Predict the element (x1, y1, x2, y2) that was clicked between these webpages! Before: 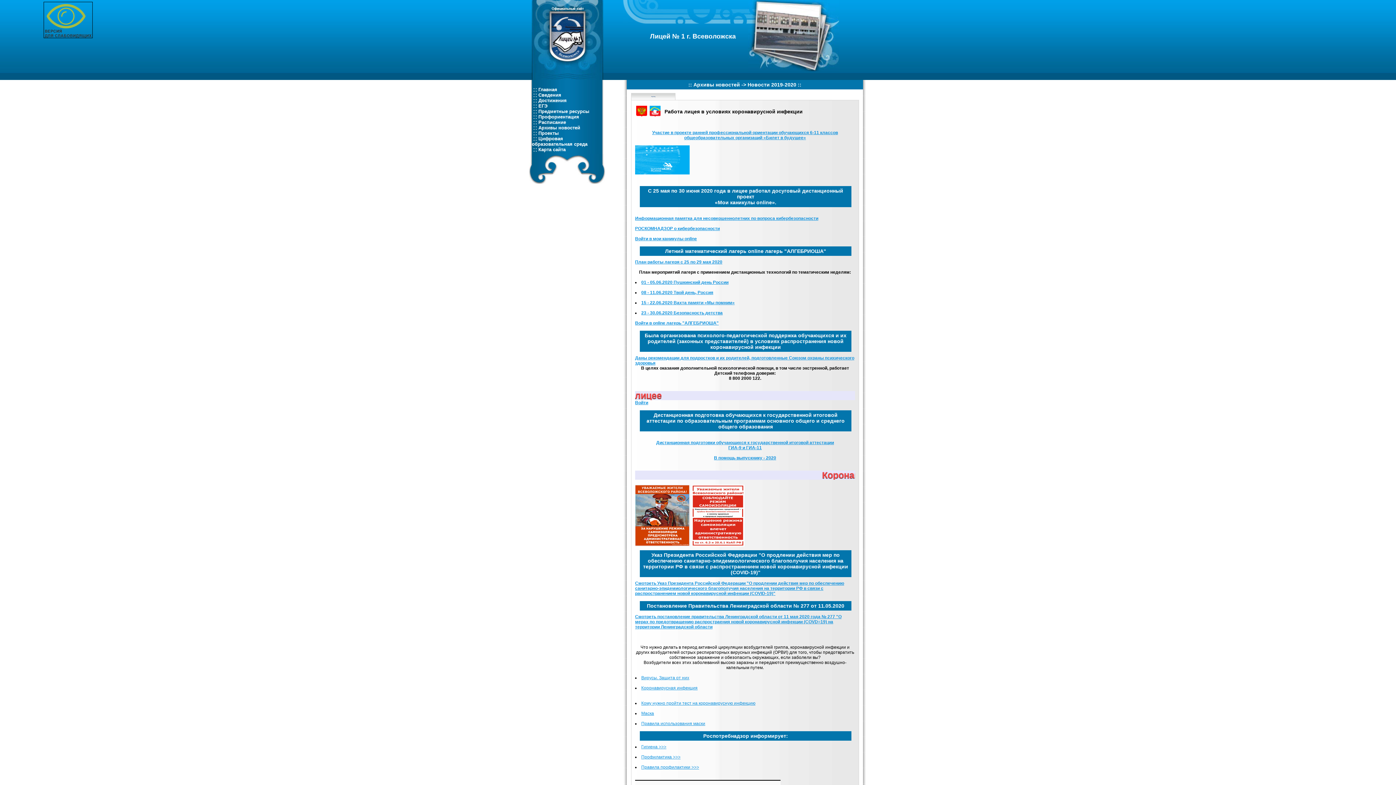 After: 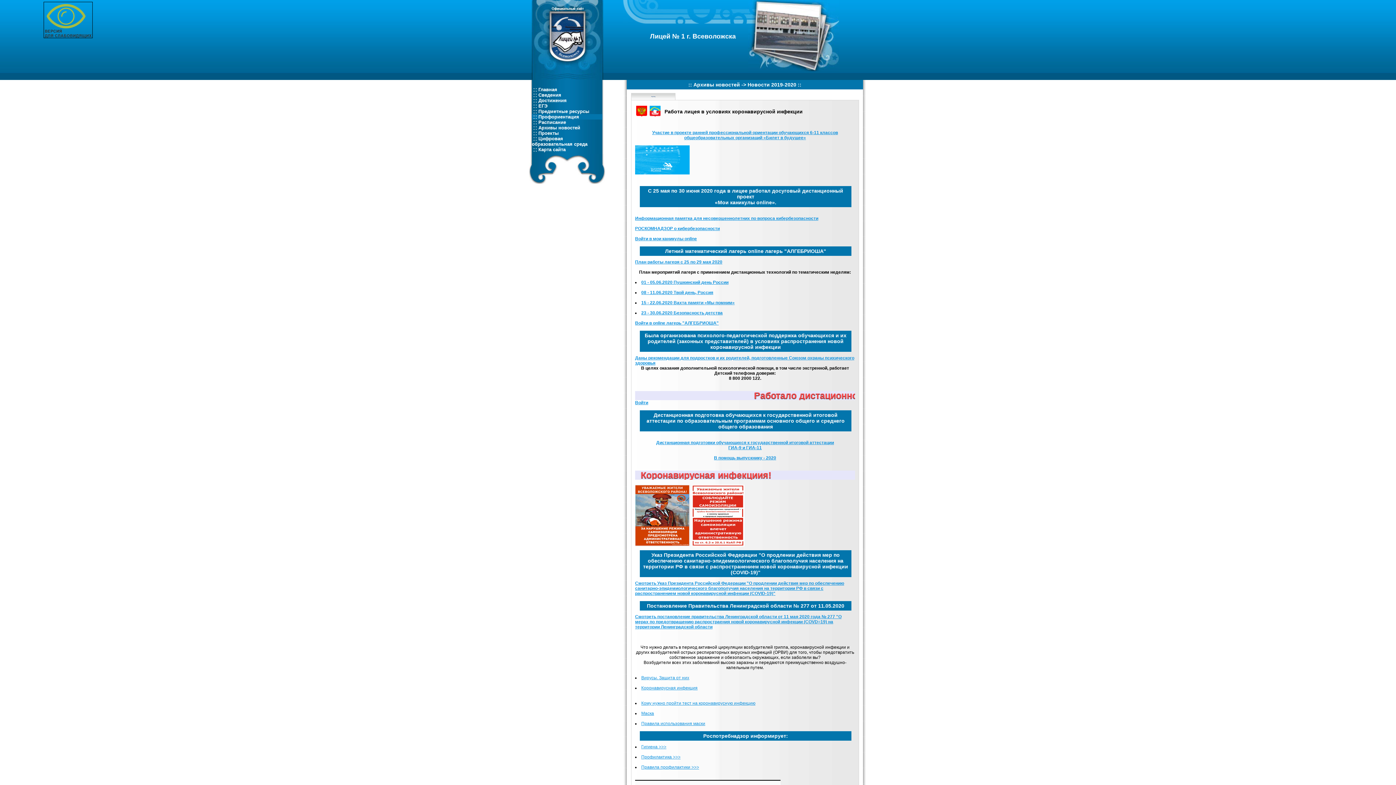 Action: bbox: (532, 114, 602, 119) label: Профориентация